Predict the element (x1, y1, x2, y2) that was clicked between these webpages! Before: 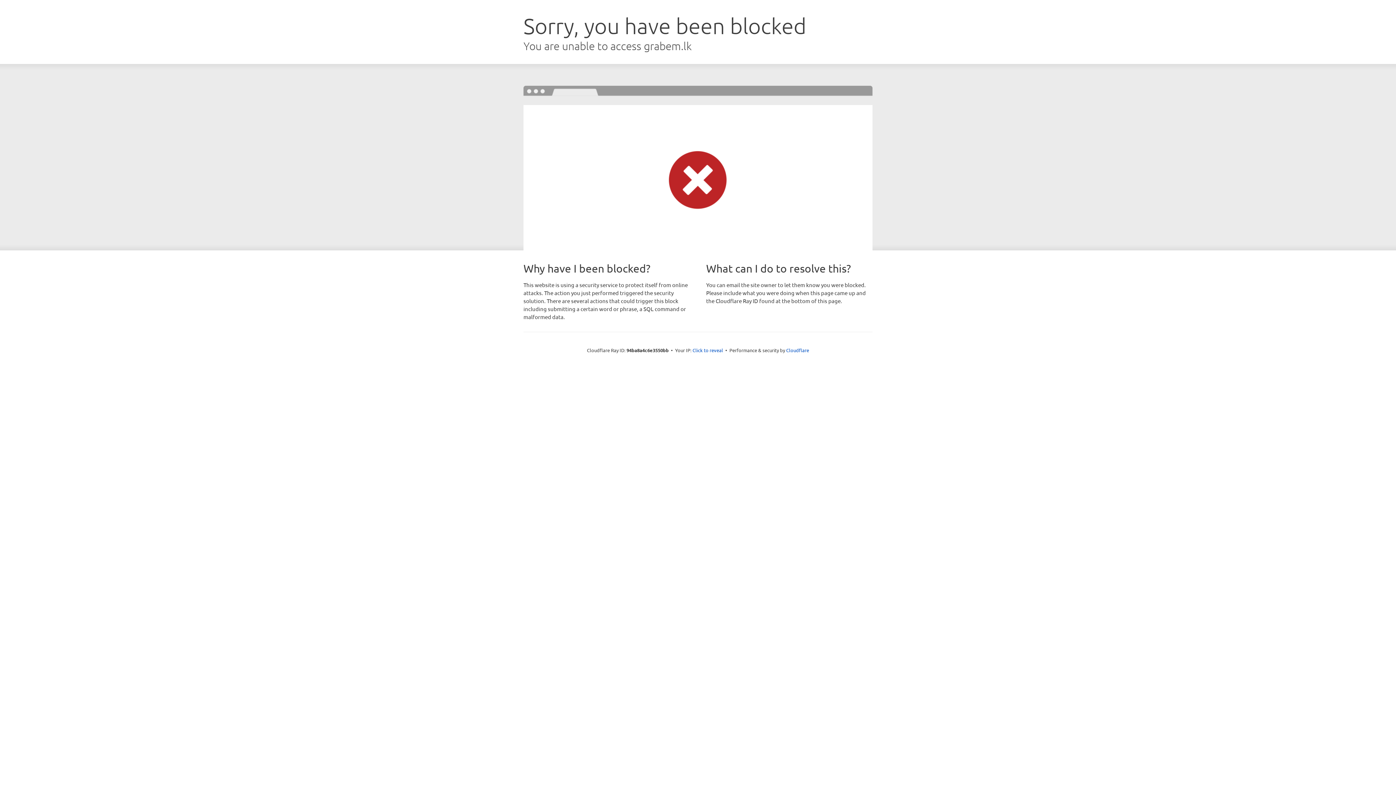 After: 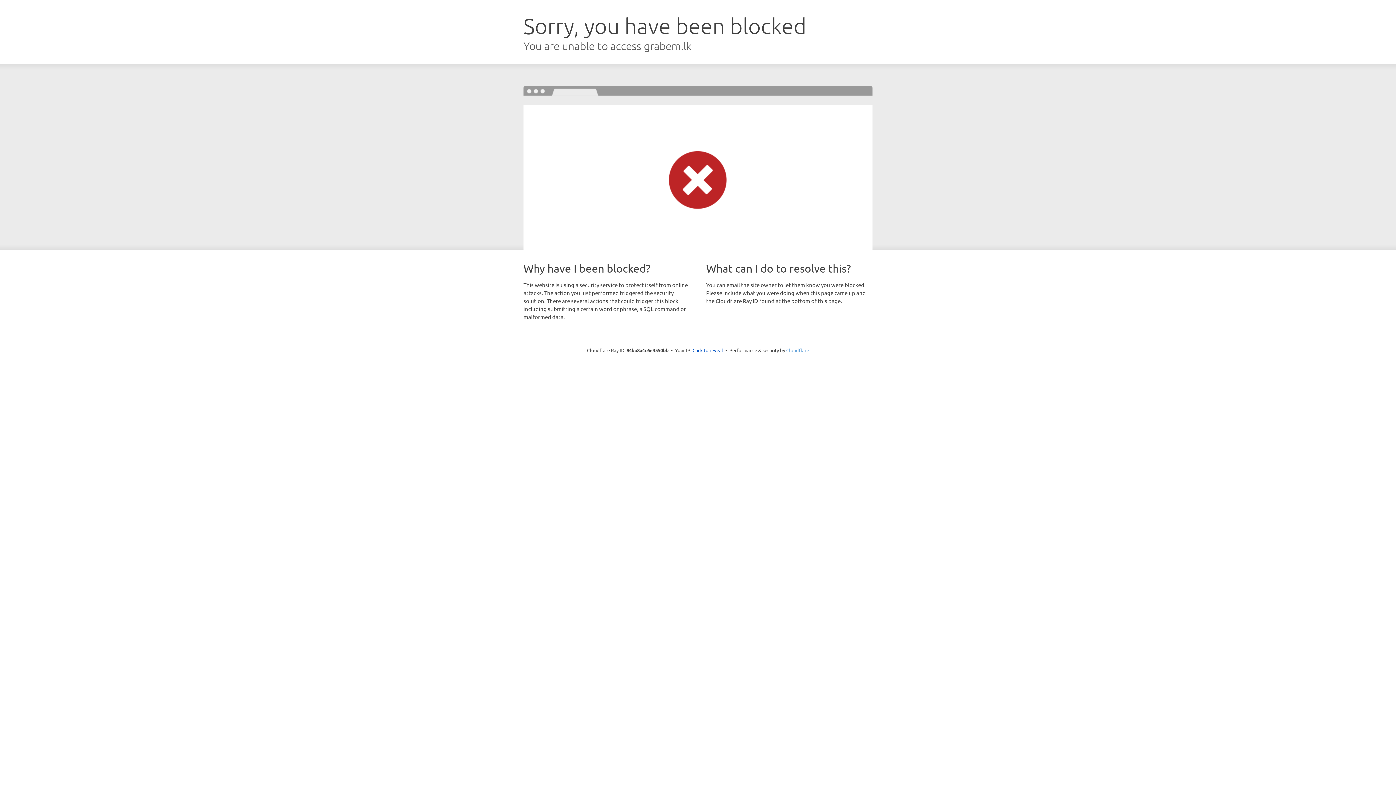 Action: bbox: (786, 347, 809, 353) label: Cloudflare